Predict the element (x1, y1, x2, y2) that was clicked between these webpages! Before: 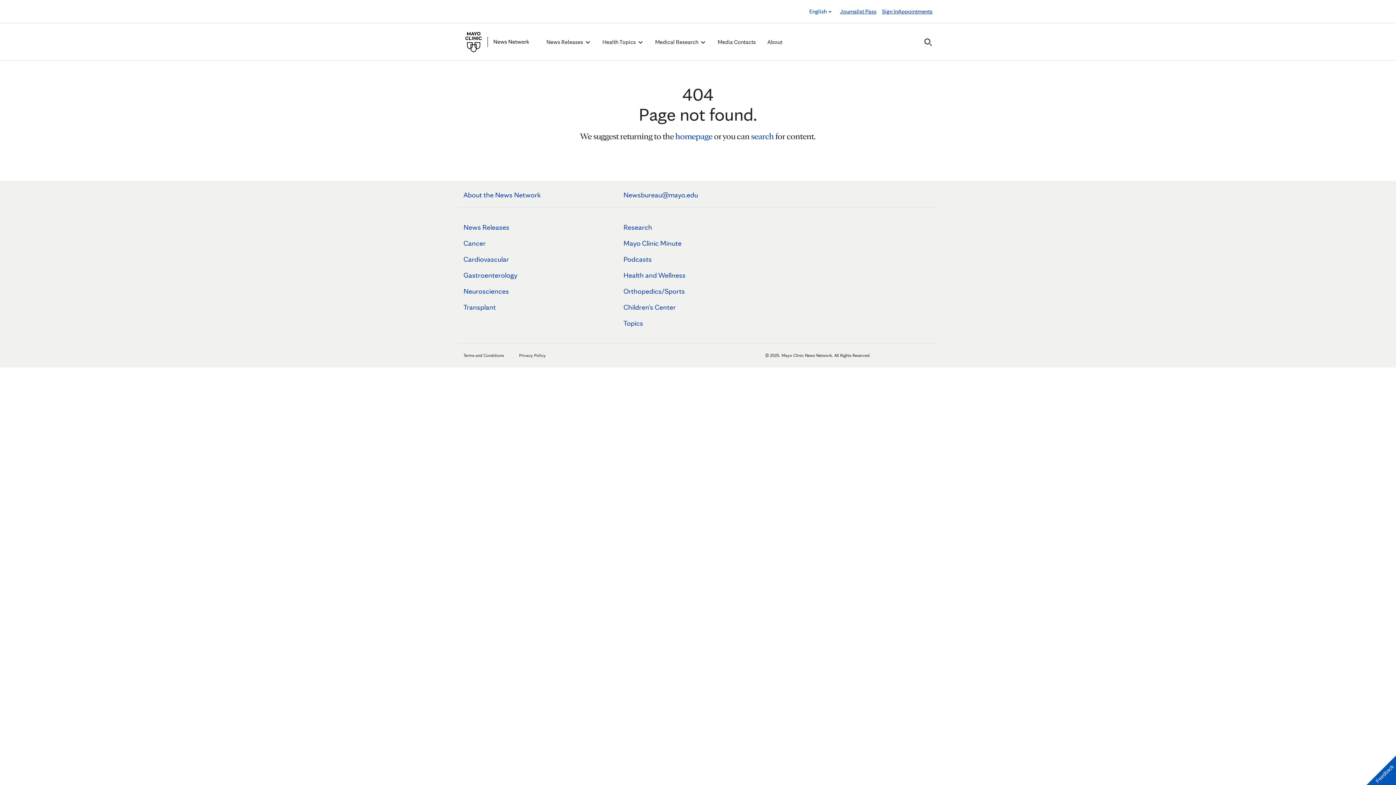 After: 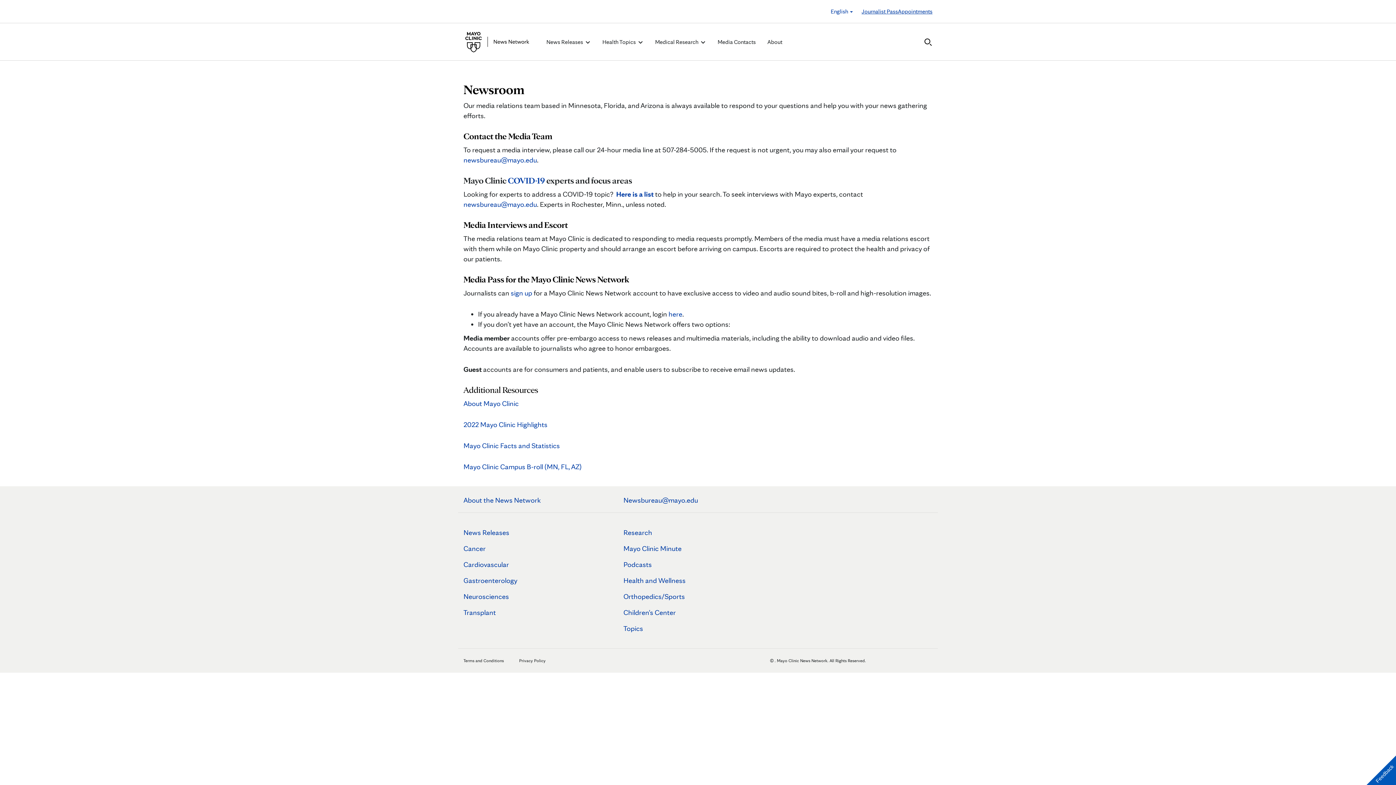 Action: bbox: (717, 37, 756, 46) label: Media Contacts